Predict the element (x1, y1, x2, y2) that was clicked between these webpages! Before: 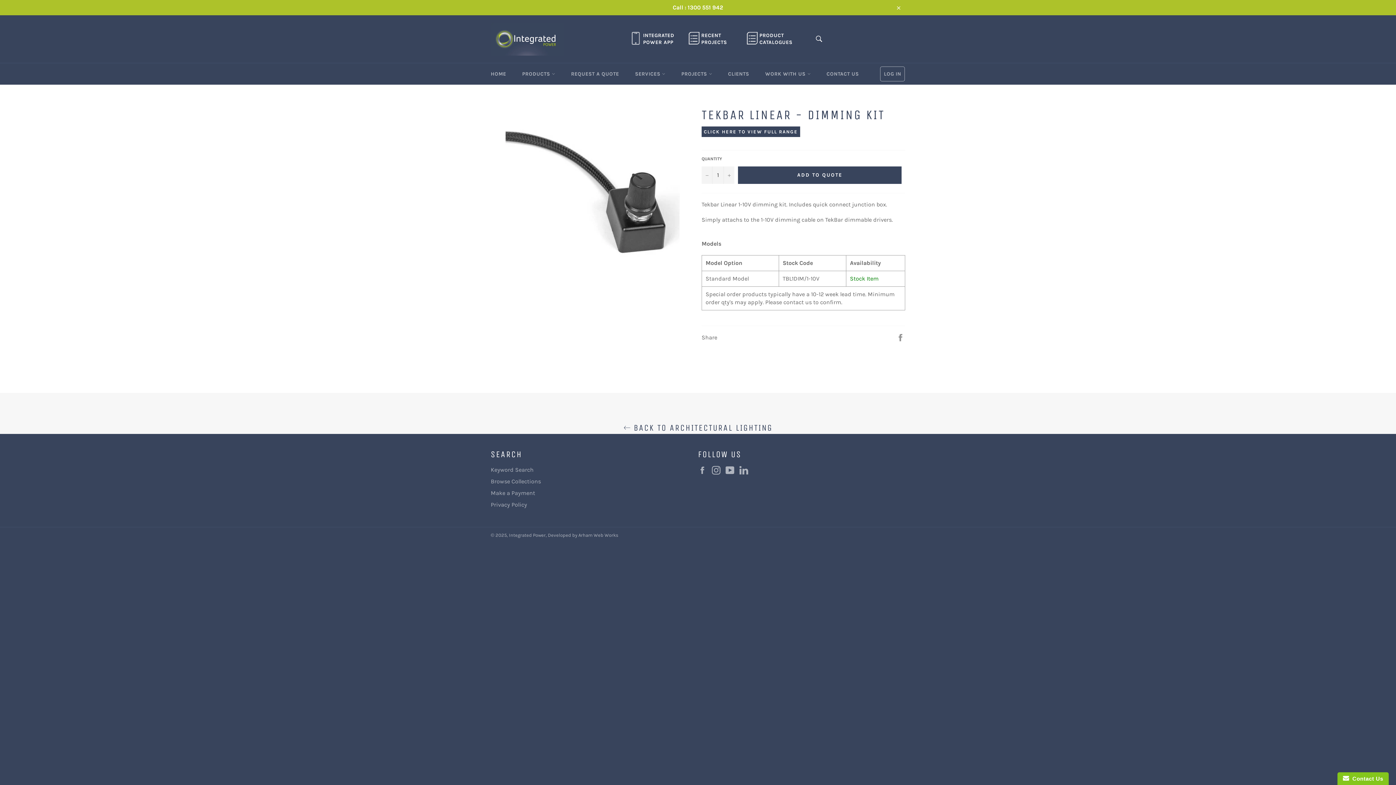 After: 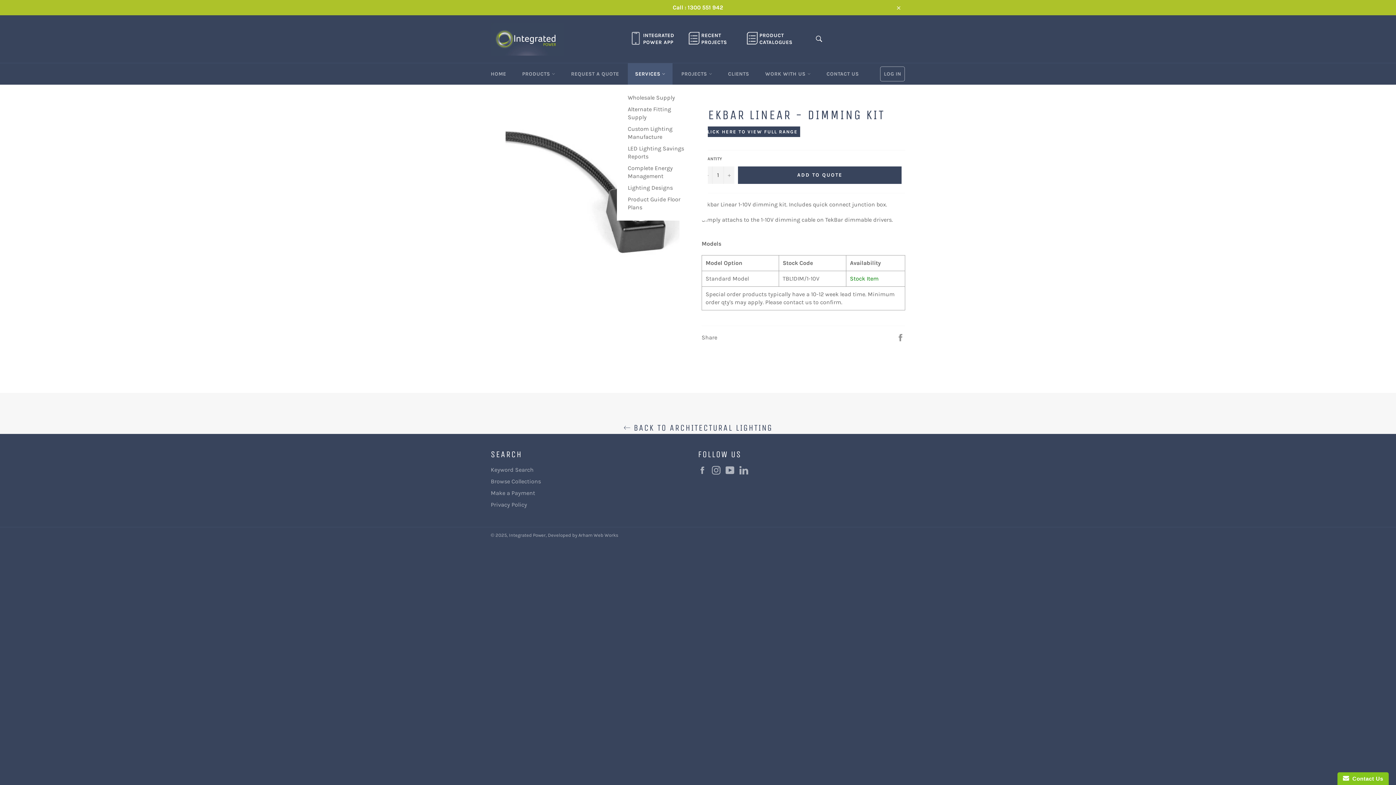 Action: label: SERVICES  bbox: (627, 63, 672, 84)